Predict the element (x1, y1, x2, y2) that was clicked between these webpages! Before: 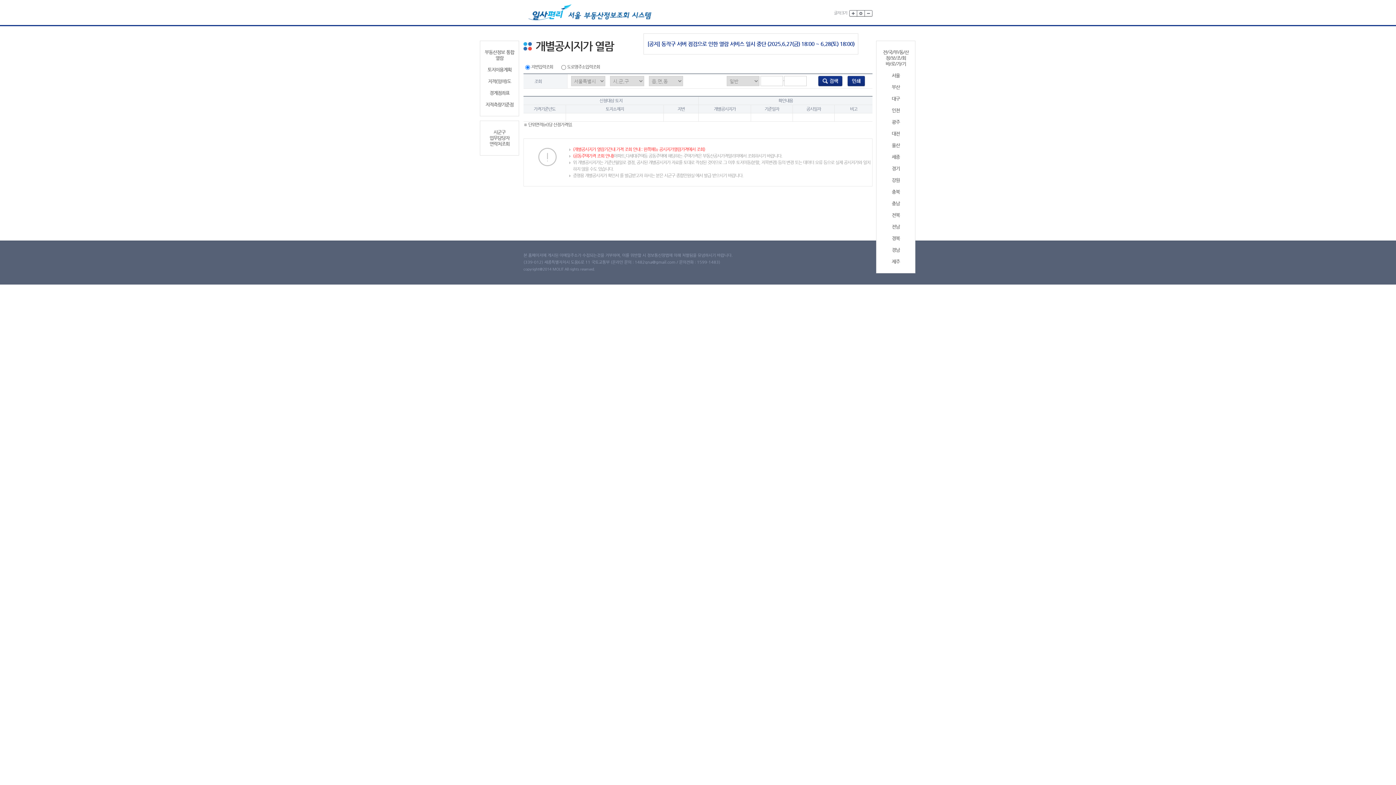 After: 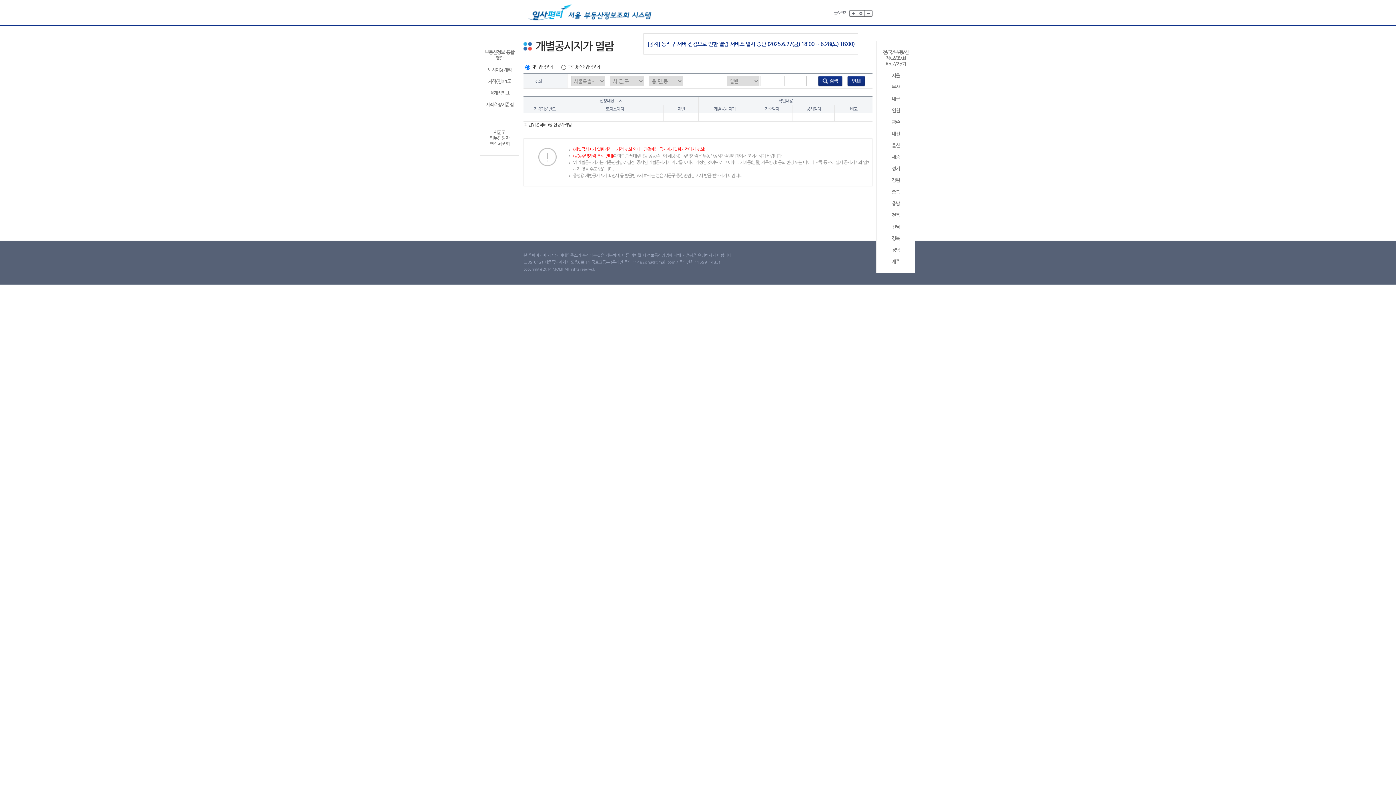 Action: label: 인천 bbox: (879, 107, 912, 113)